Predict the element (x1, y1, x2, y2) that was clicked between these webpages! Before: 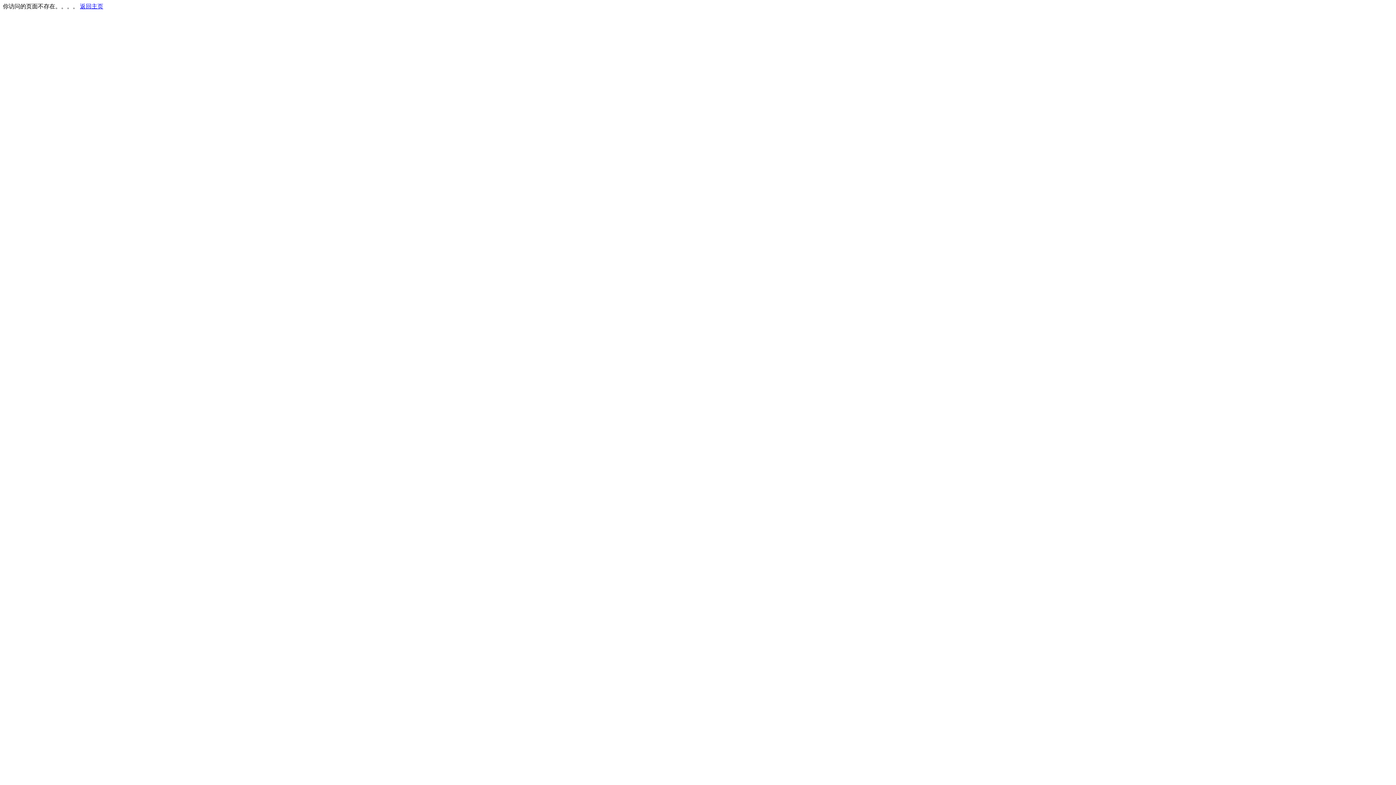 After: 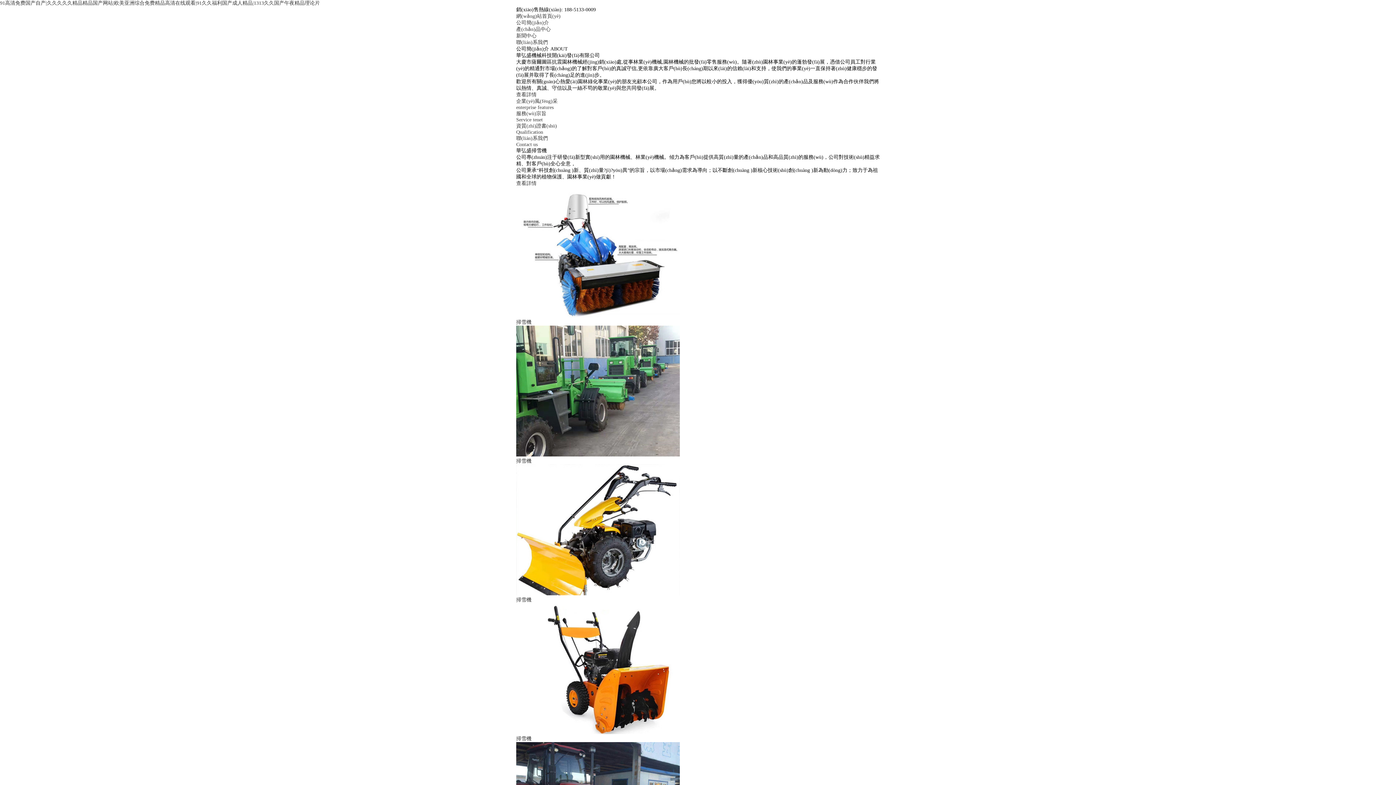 Action: bbox: (80, 3, 103, 9) label: 返回主页